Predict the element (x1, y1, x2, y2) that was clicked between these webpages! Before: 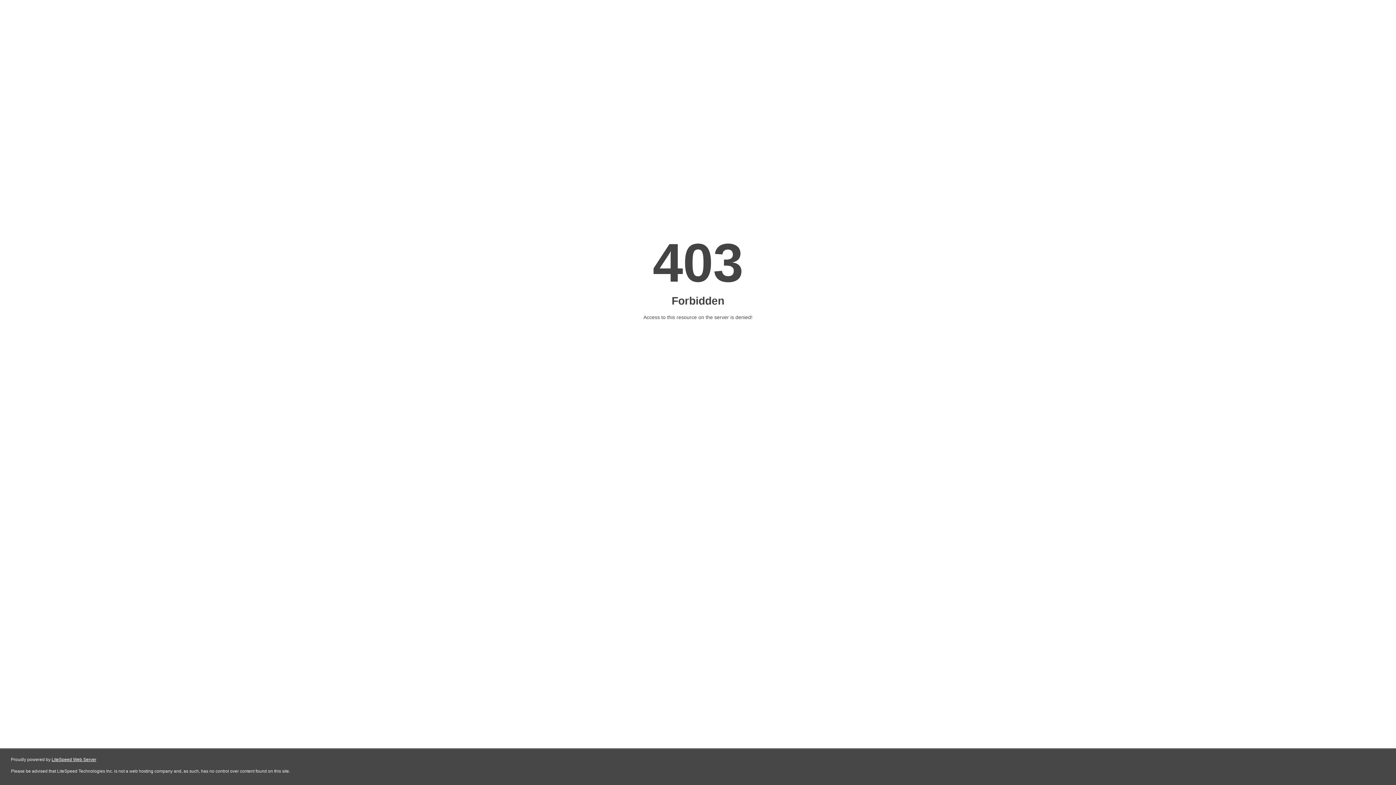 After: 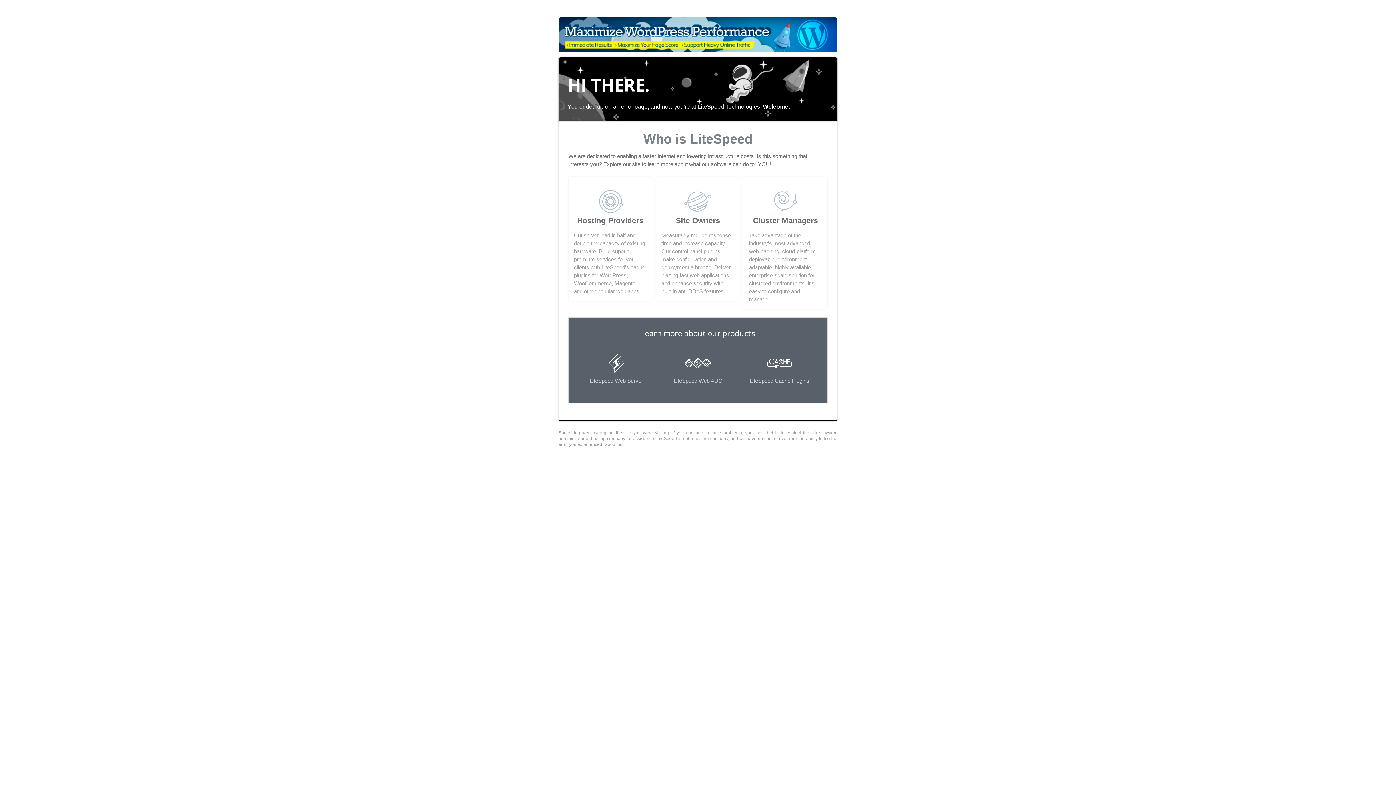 Action: label: LiteSpeed Web Server bbox: (51, 757, 96, 762)